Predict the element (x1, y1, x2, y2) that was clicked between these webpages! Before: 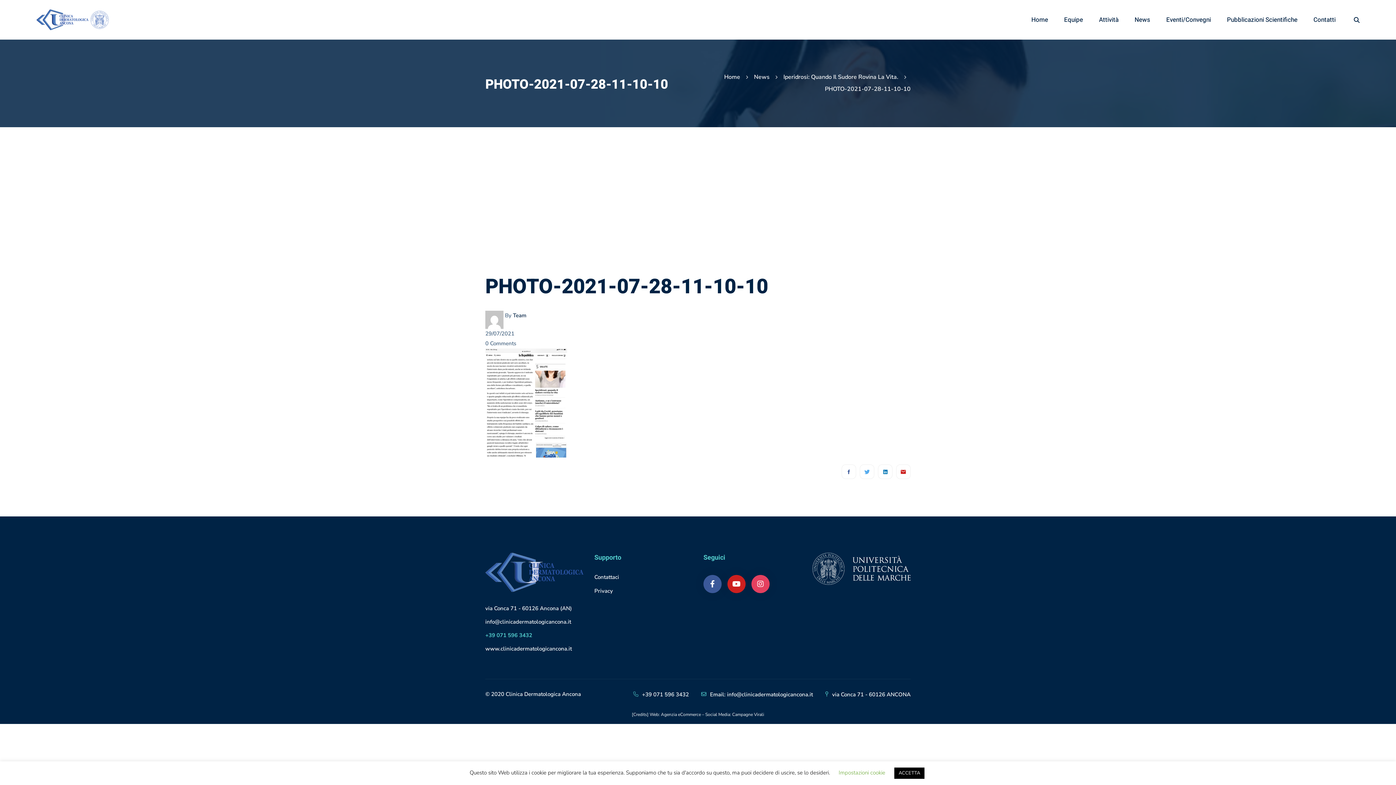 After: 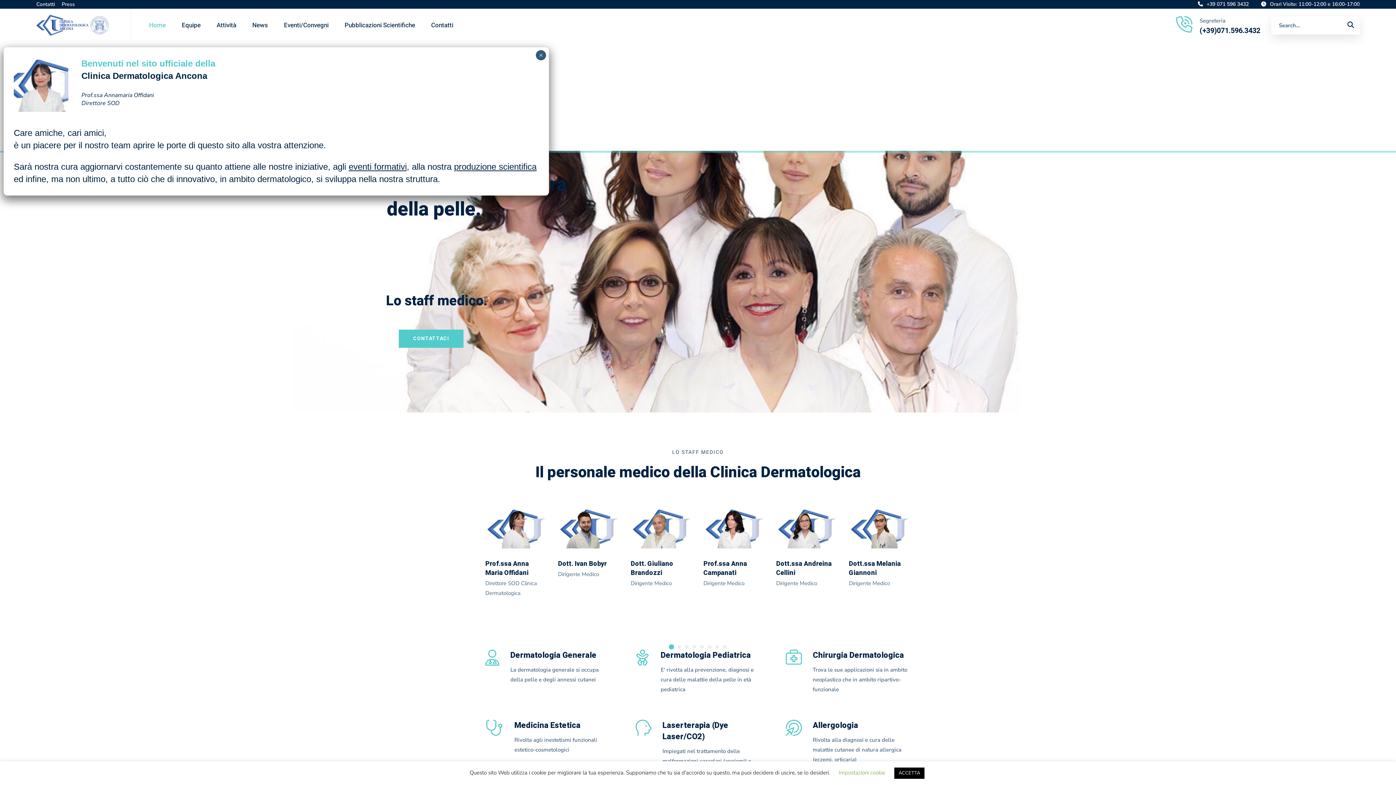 Action: bbox: (36, 3, 108, 35)